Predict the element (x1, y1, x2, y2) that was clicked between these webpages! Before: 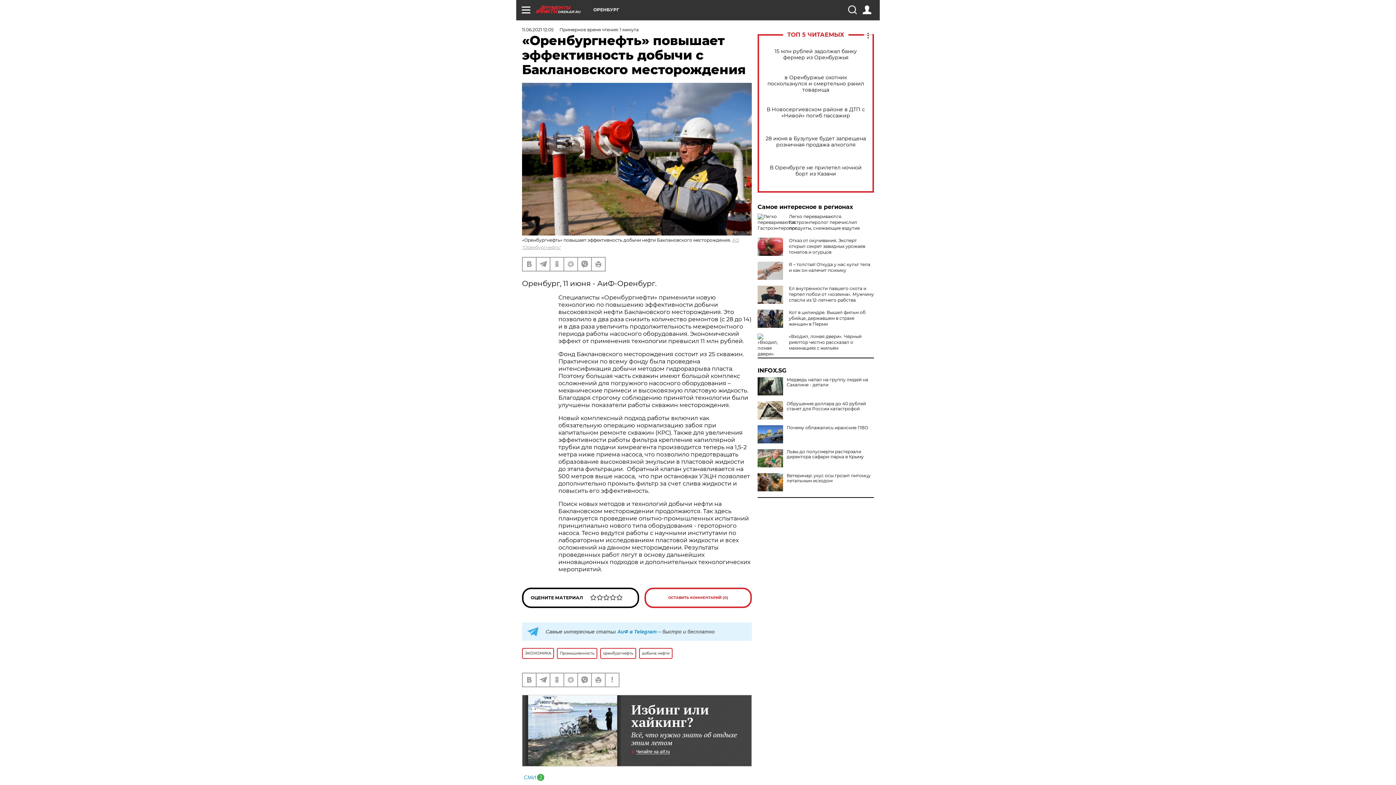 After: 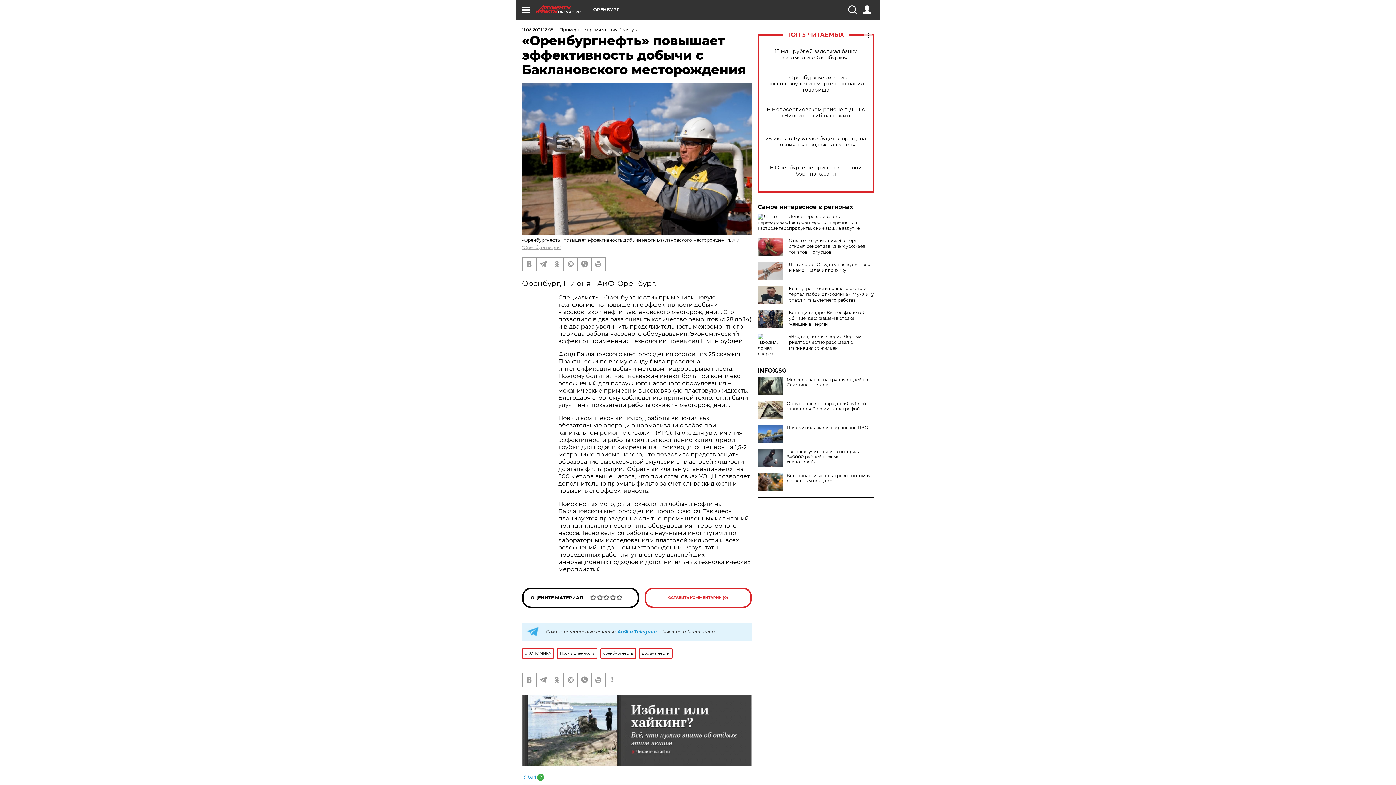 Action: bbox: (757, 449, 783, 467)